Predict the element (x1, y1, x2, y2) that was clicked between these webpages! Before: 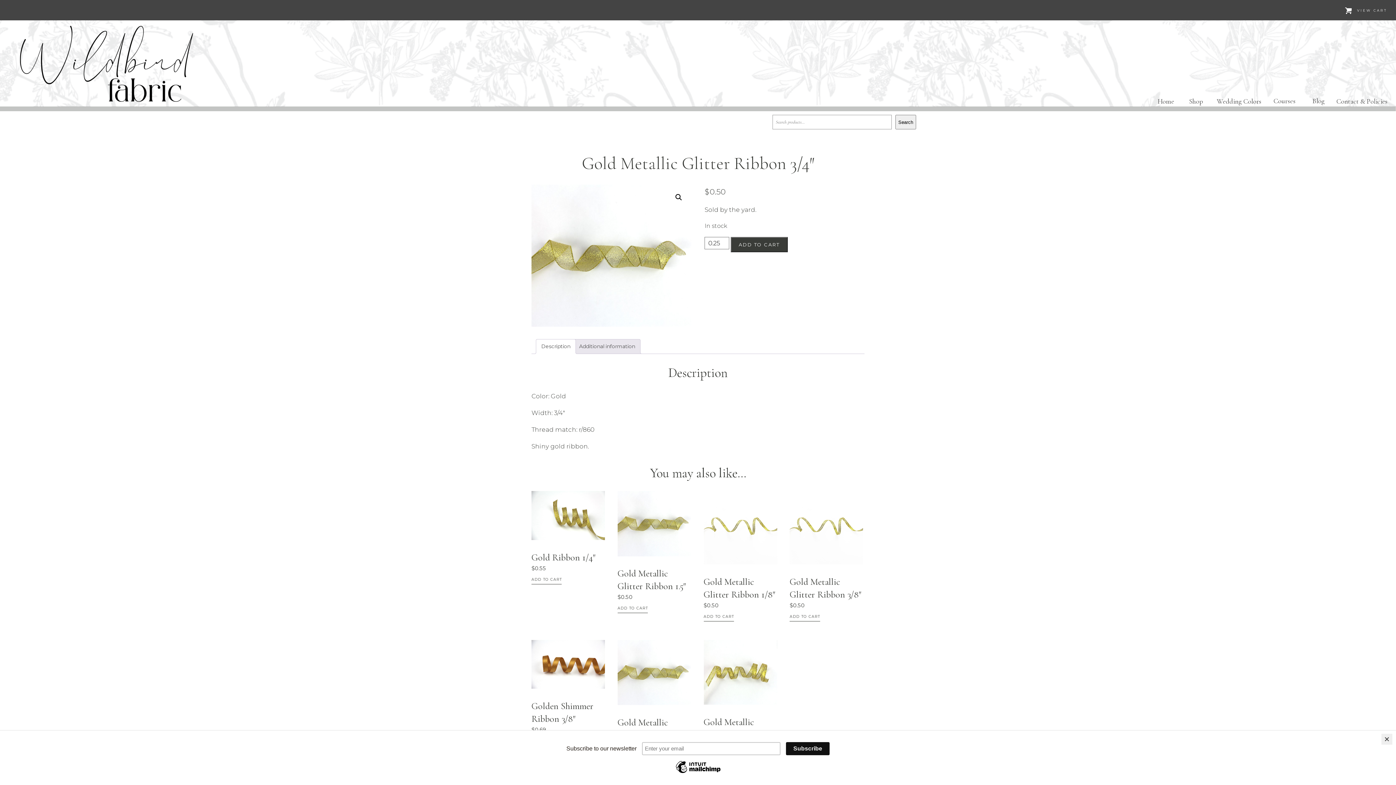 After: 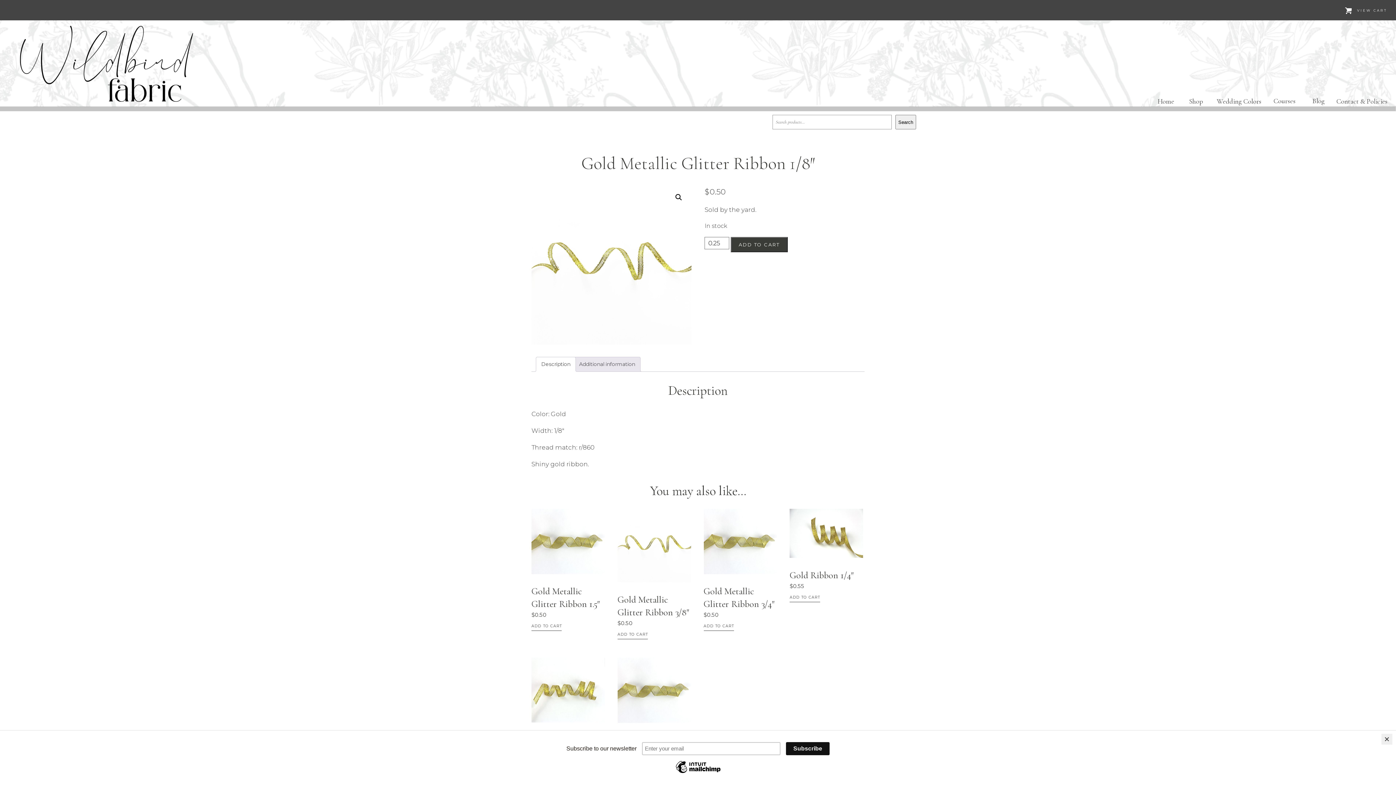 Action: label: Gold Metallic Glitter Ribbon 1/8″
$0.50 bbox: (703, 491, 777, 610)